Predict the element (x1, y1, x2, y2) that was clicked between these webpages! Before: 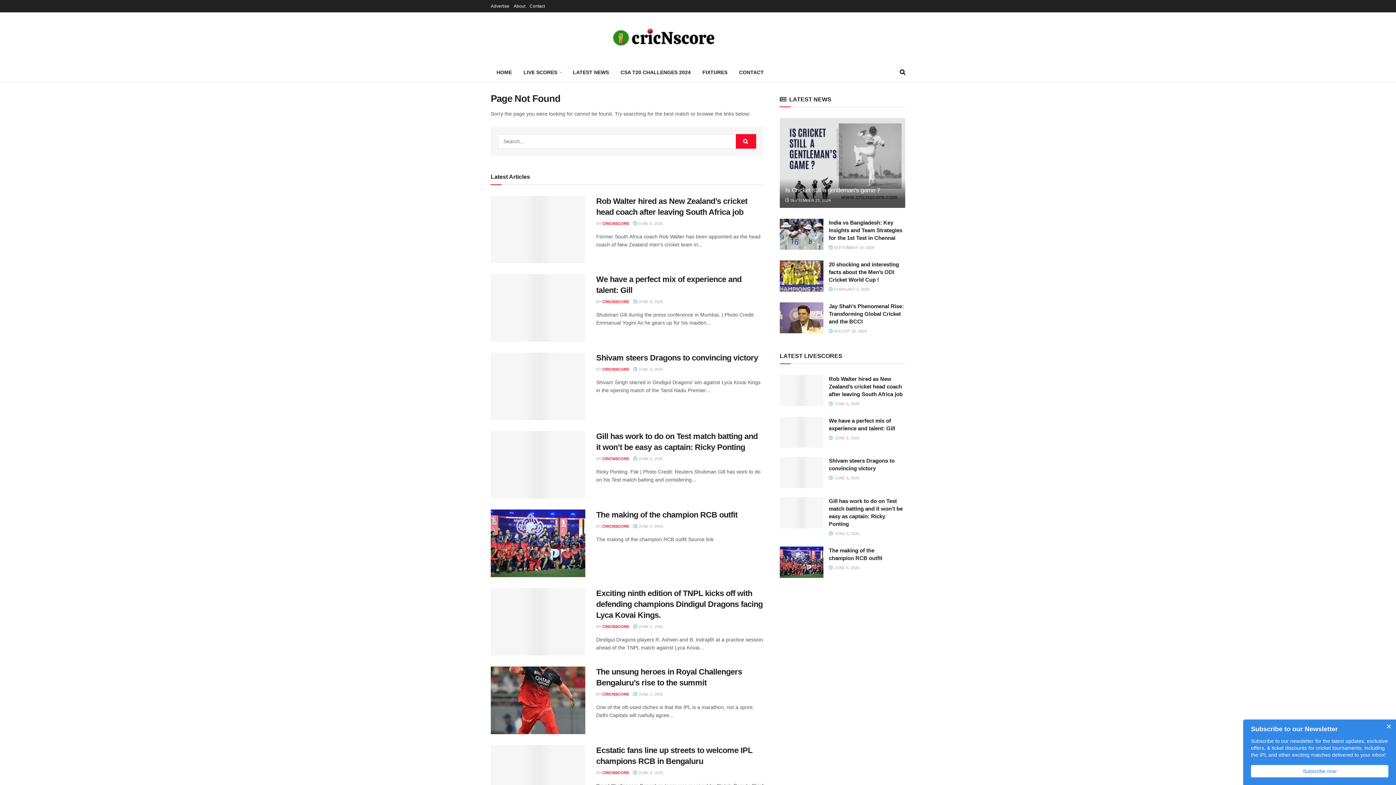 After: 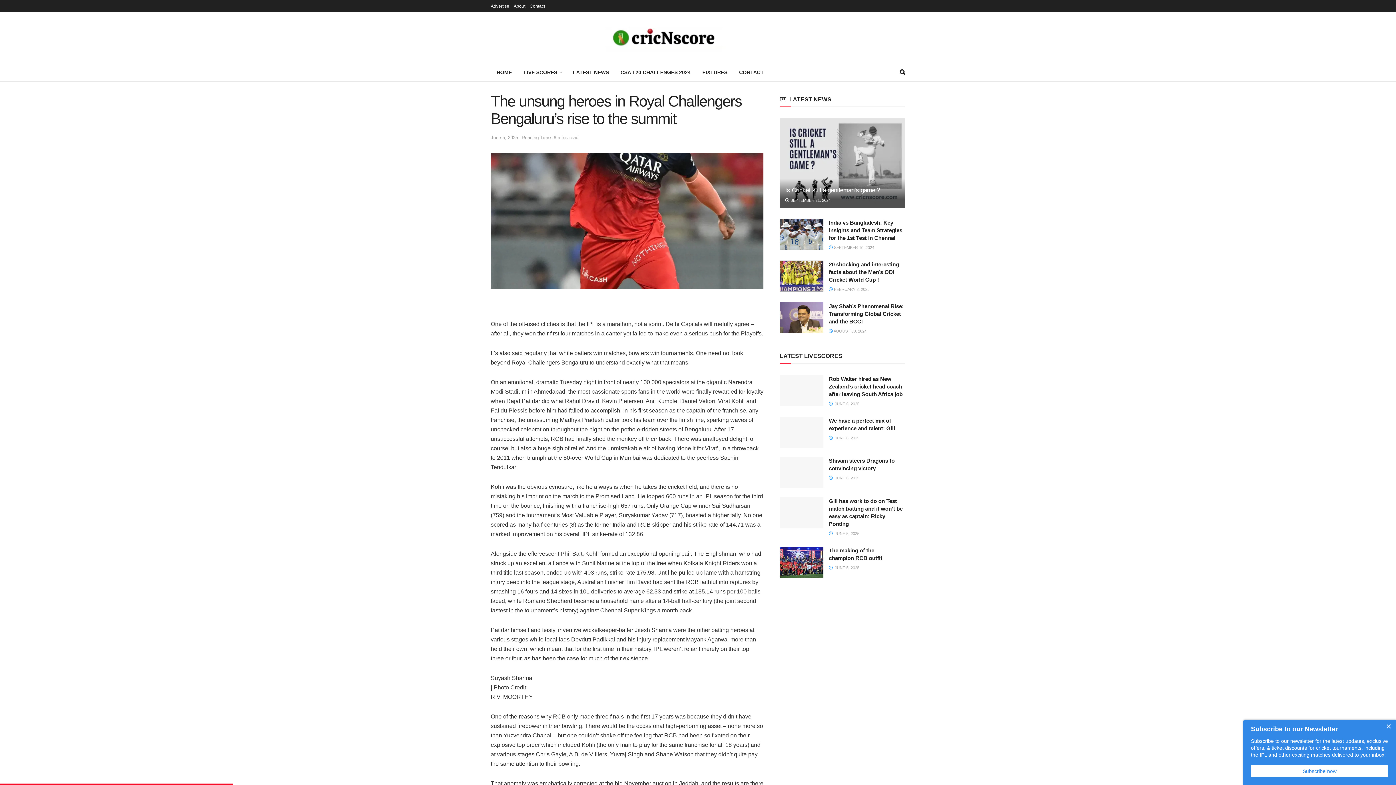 Action: bbox: (633, 692, 663, 696) label:  JUNE 5, 2025